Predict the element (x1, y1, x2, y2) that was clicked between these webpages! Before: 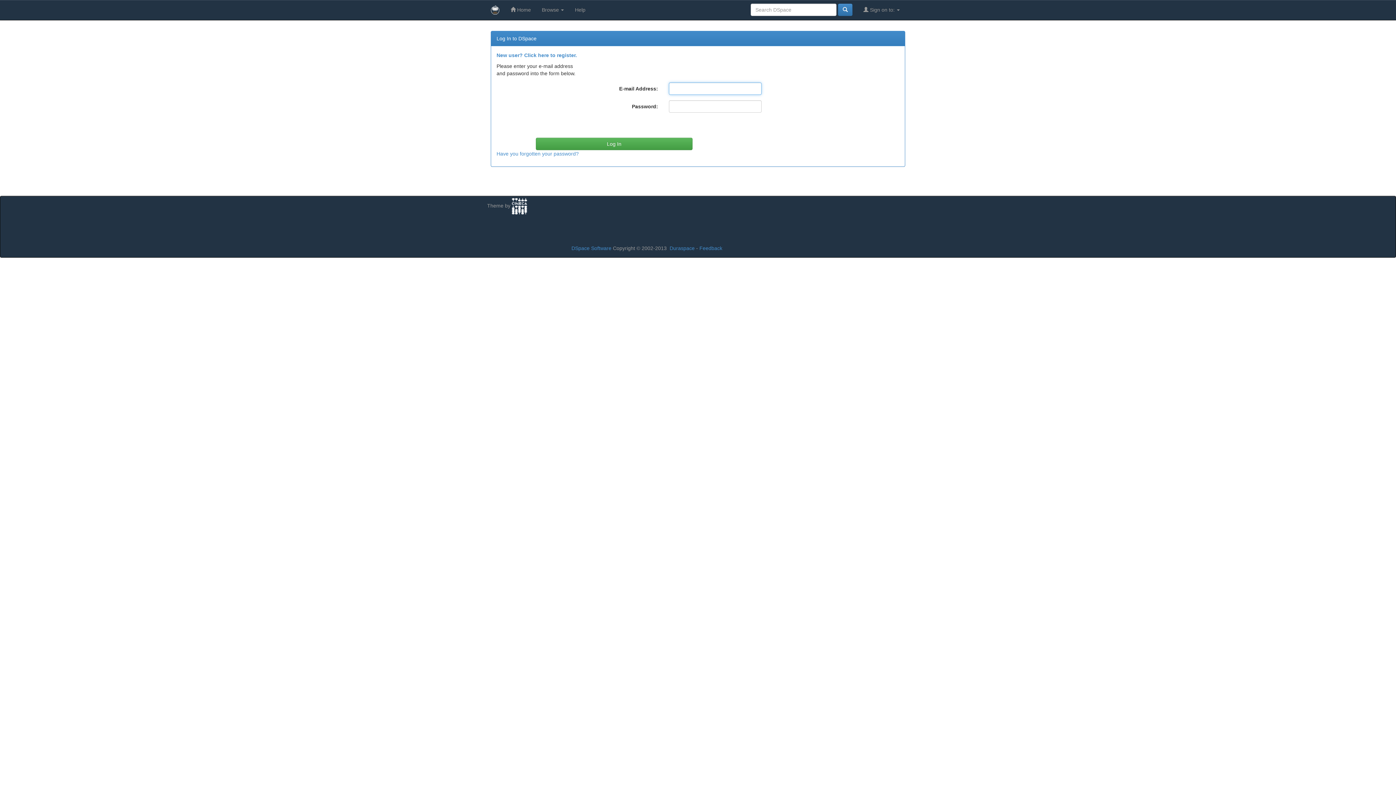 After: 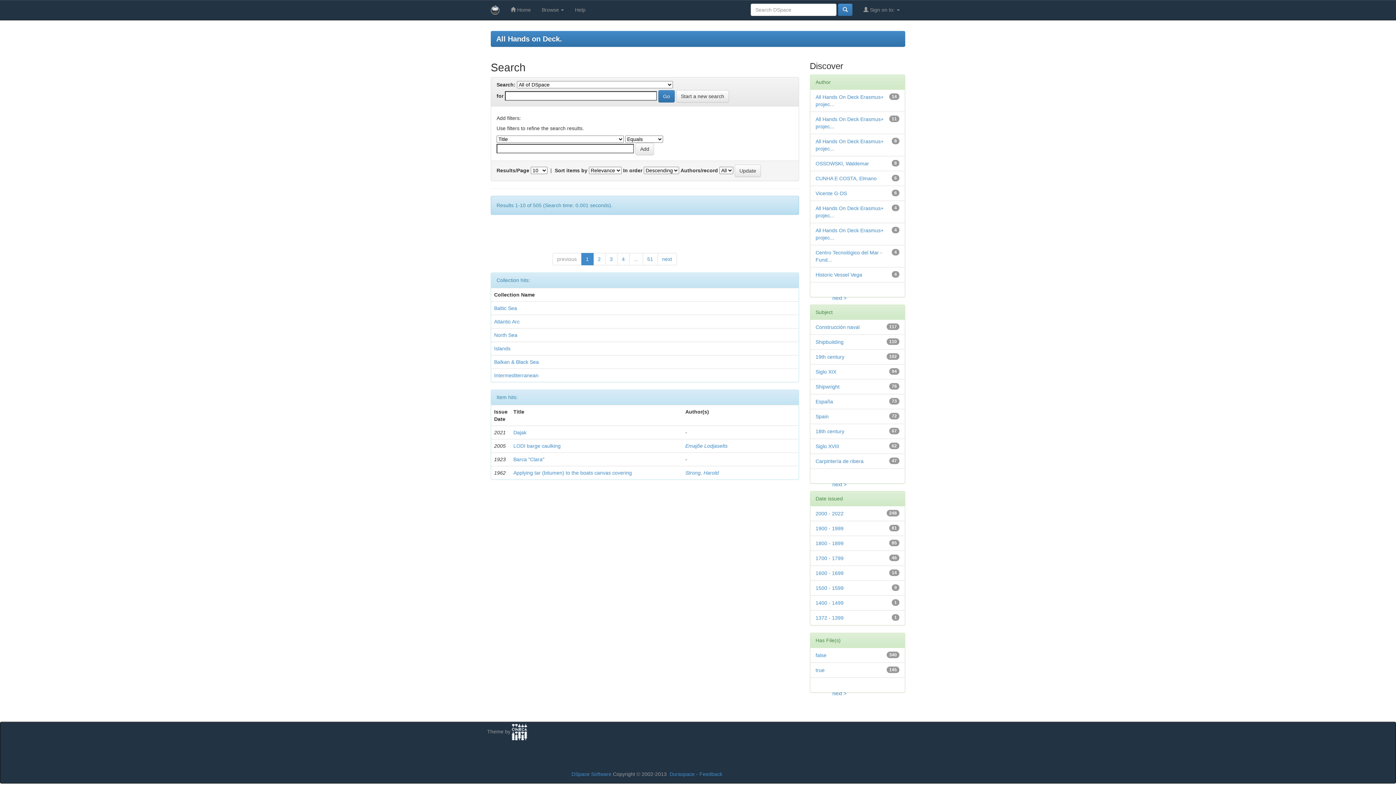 Action: bbox: (838, 3, 852, 15)